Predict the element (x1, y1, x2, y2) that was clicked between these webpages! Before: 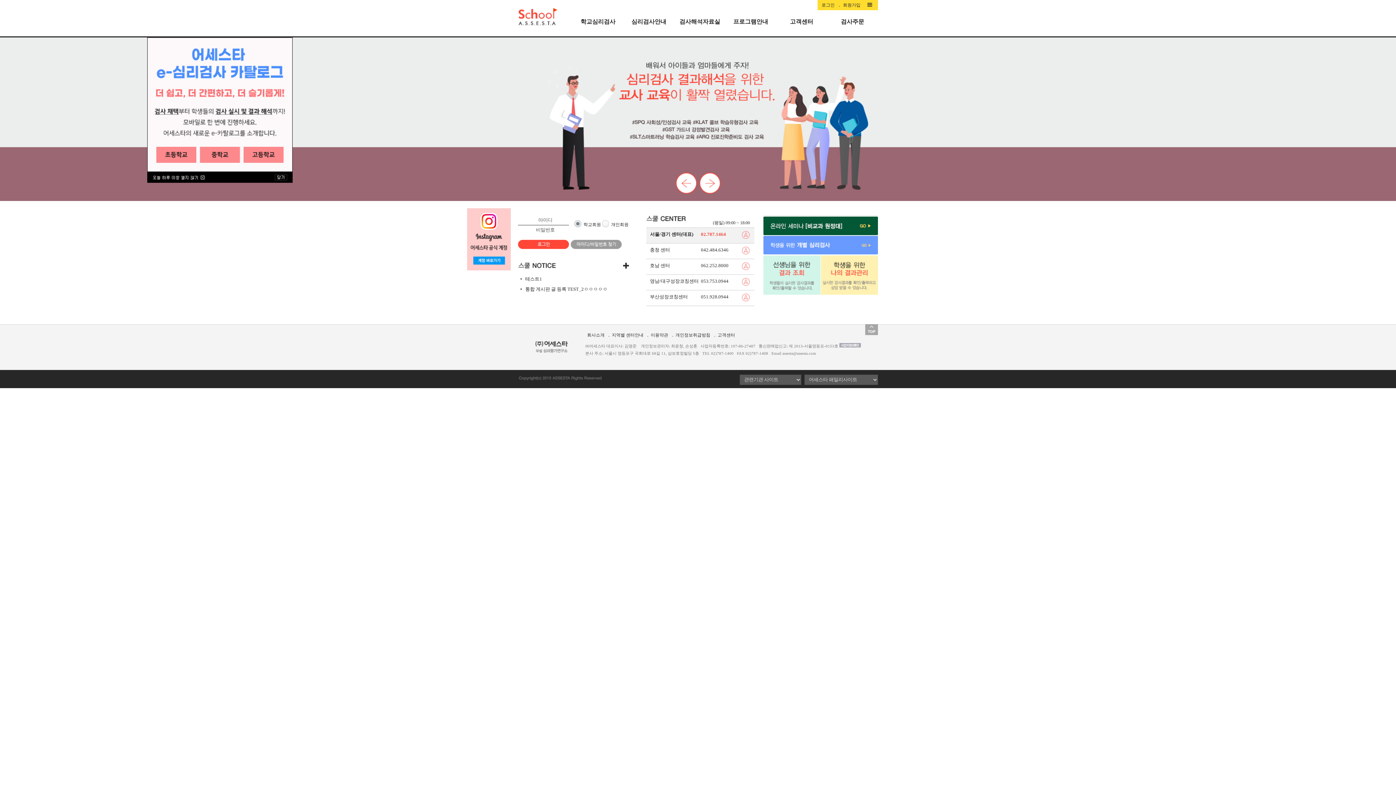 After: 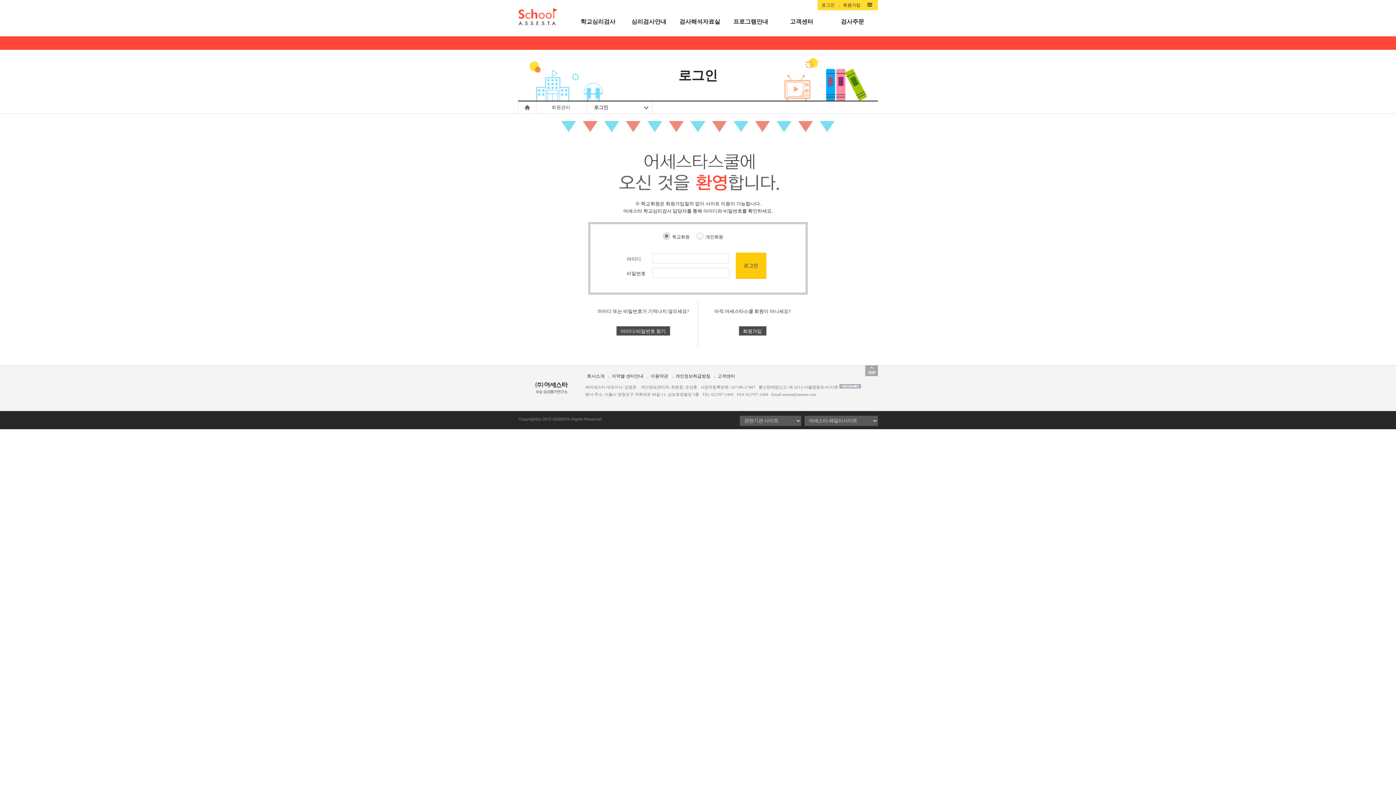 Action: bbox: (817, 0, 838, 10) label: 로그인